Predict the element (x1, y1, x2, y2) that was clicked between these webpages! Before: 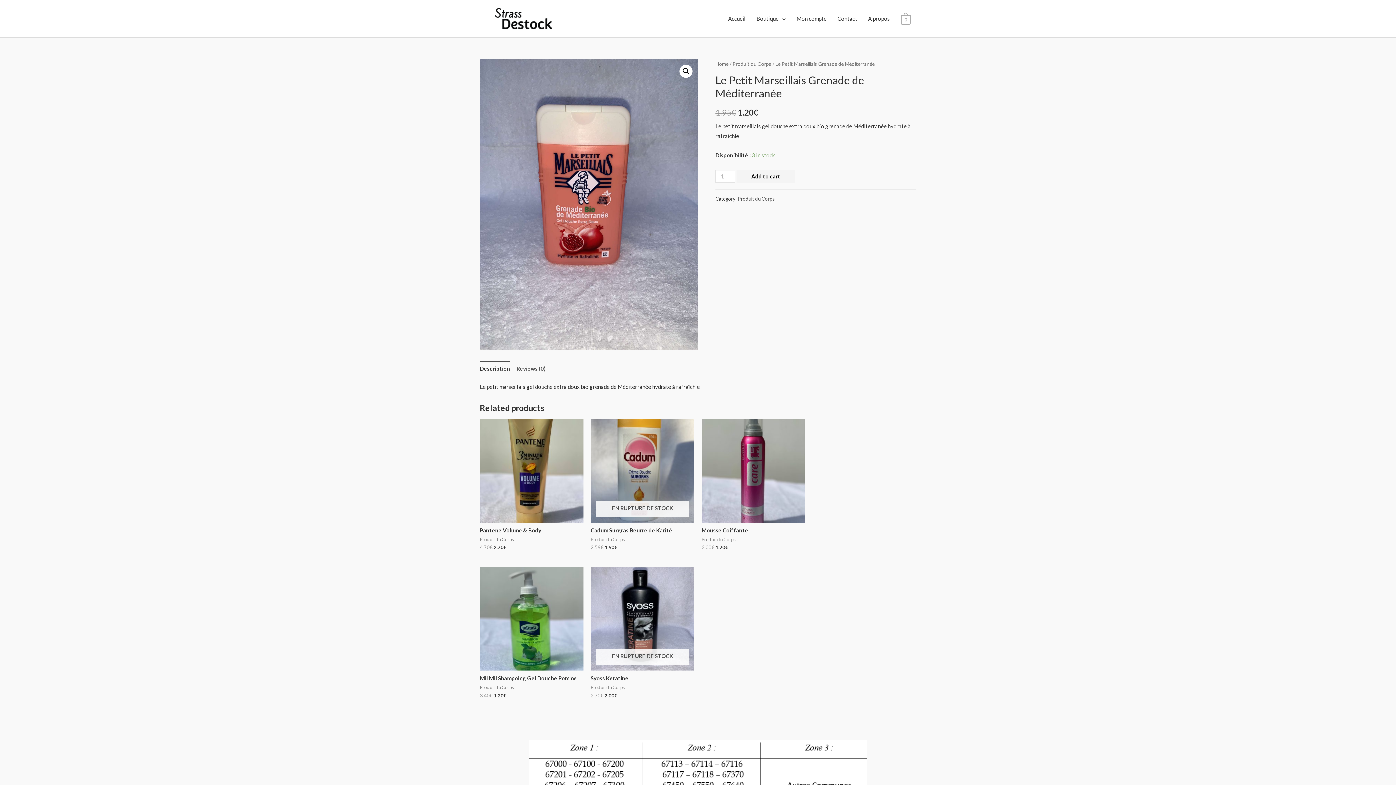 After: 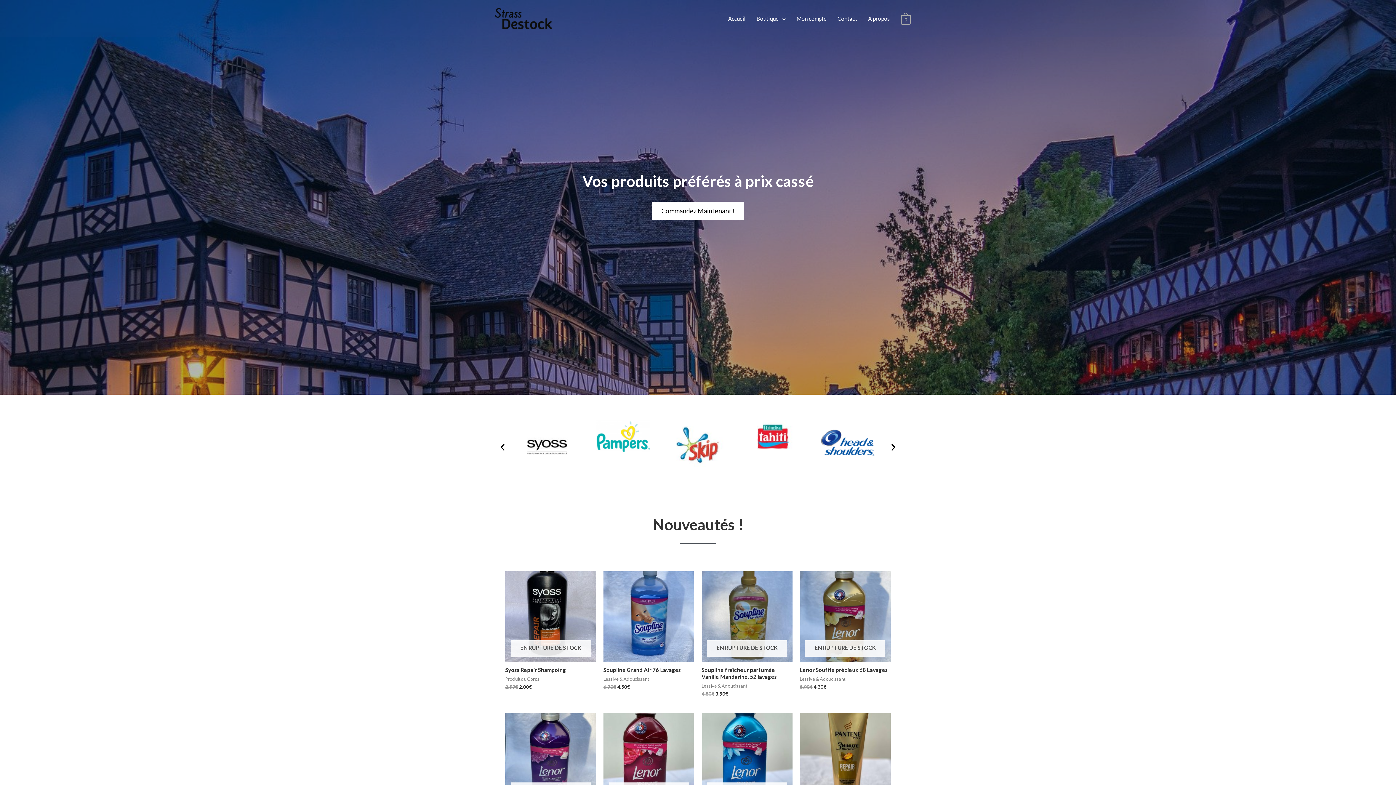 Action: label: Home bbox: (715, 60, 728, 66)